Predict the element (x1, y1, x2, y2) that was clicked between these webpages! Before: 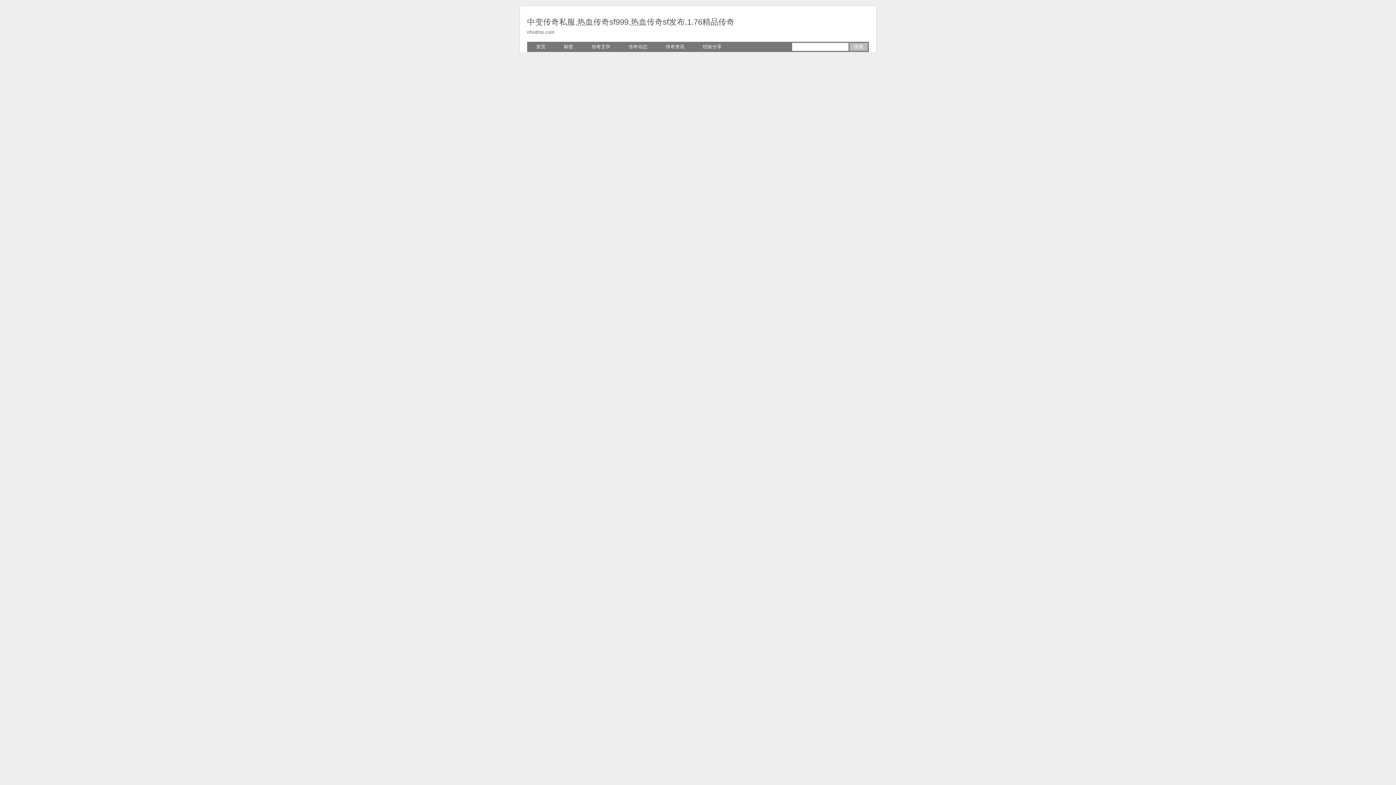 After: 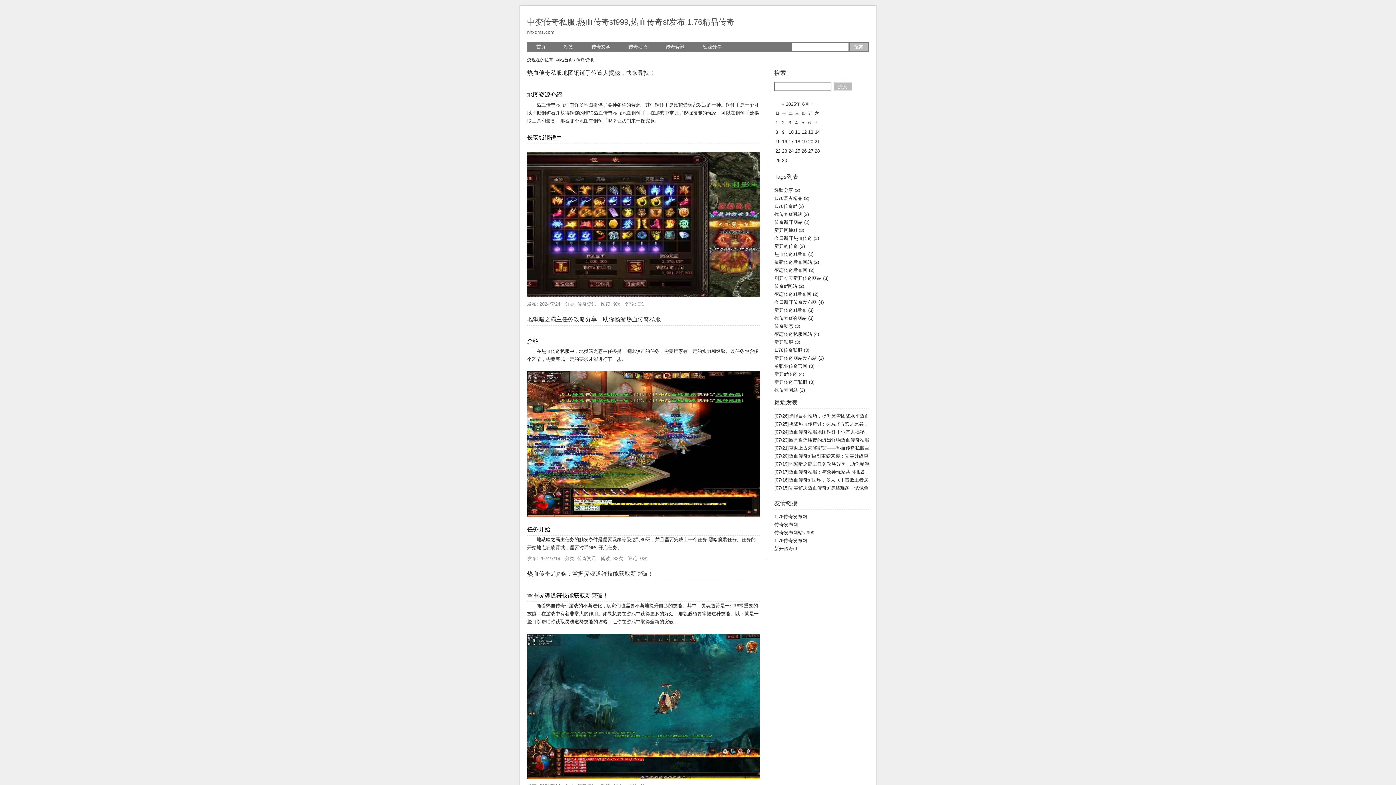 Action: bbox: (656, 41, 693, 52) label: 传奇资讯